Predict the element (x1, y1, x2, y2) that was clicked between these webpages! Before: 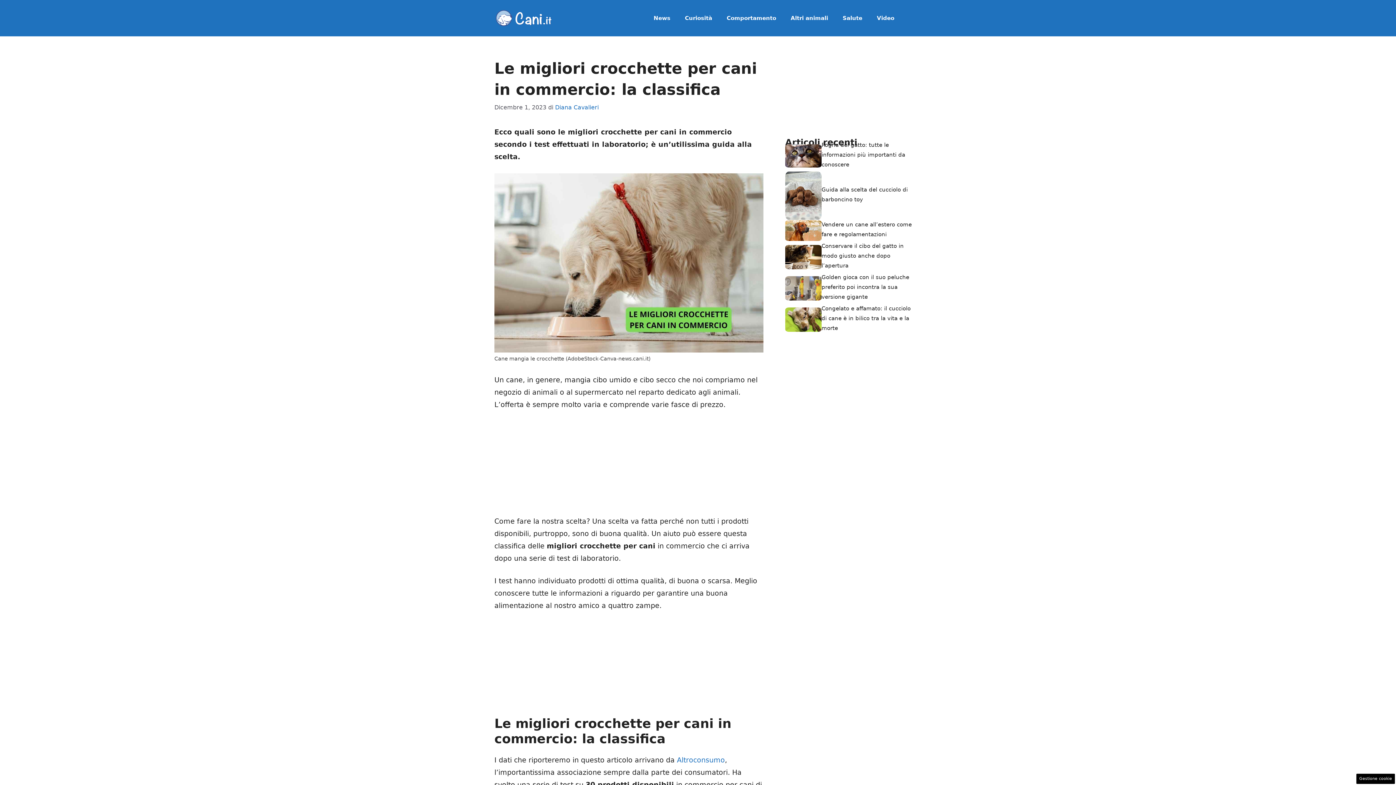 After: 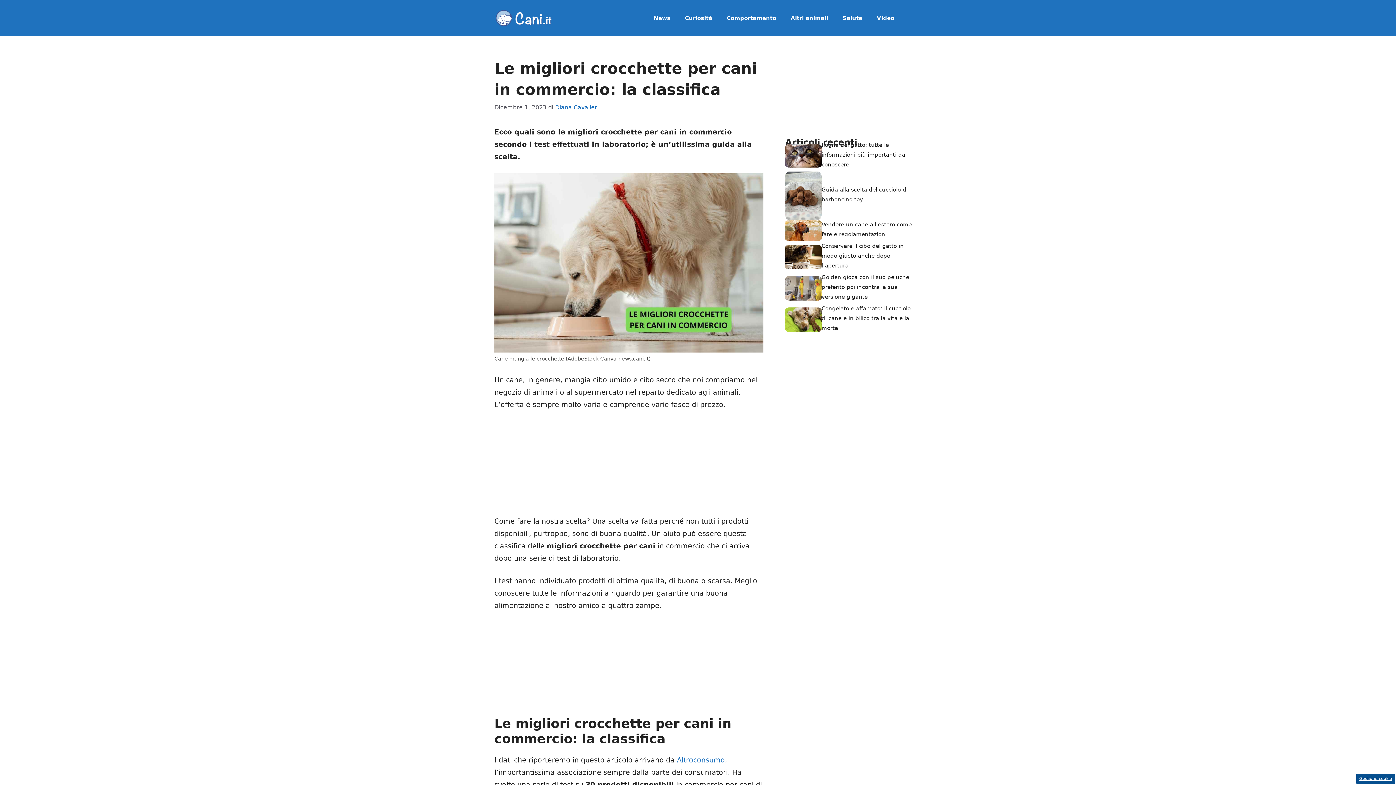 Action: bbox: (1356, 774, 1395, 784) label: Gestione cookie